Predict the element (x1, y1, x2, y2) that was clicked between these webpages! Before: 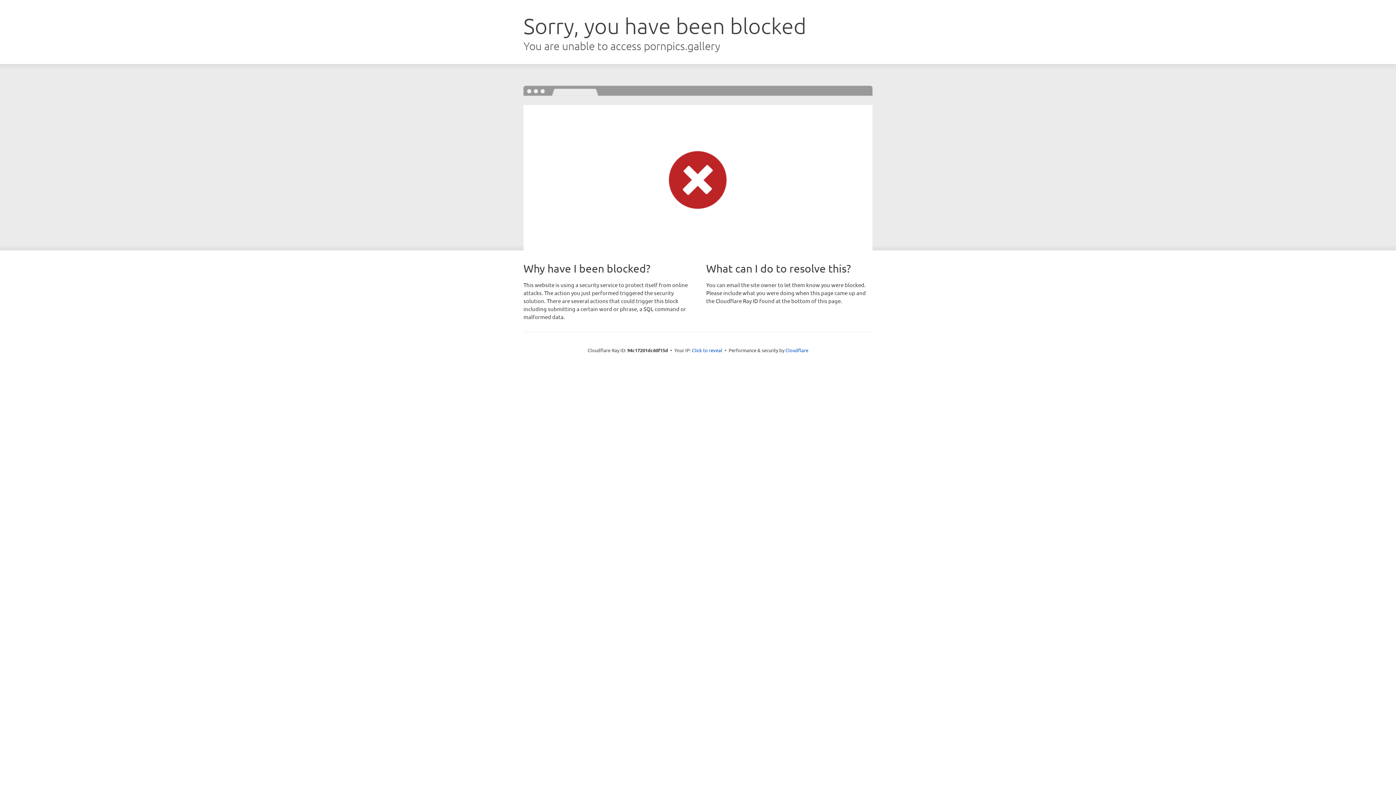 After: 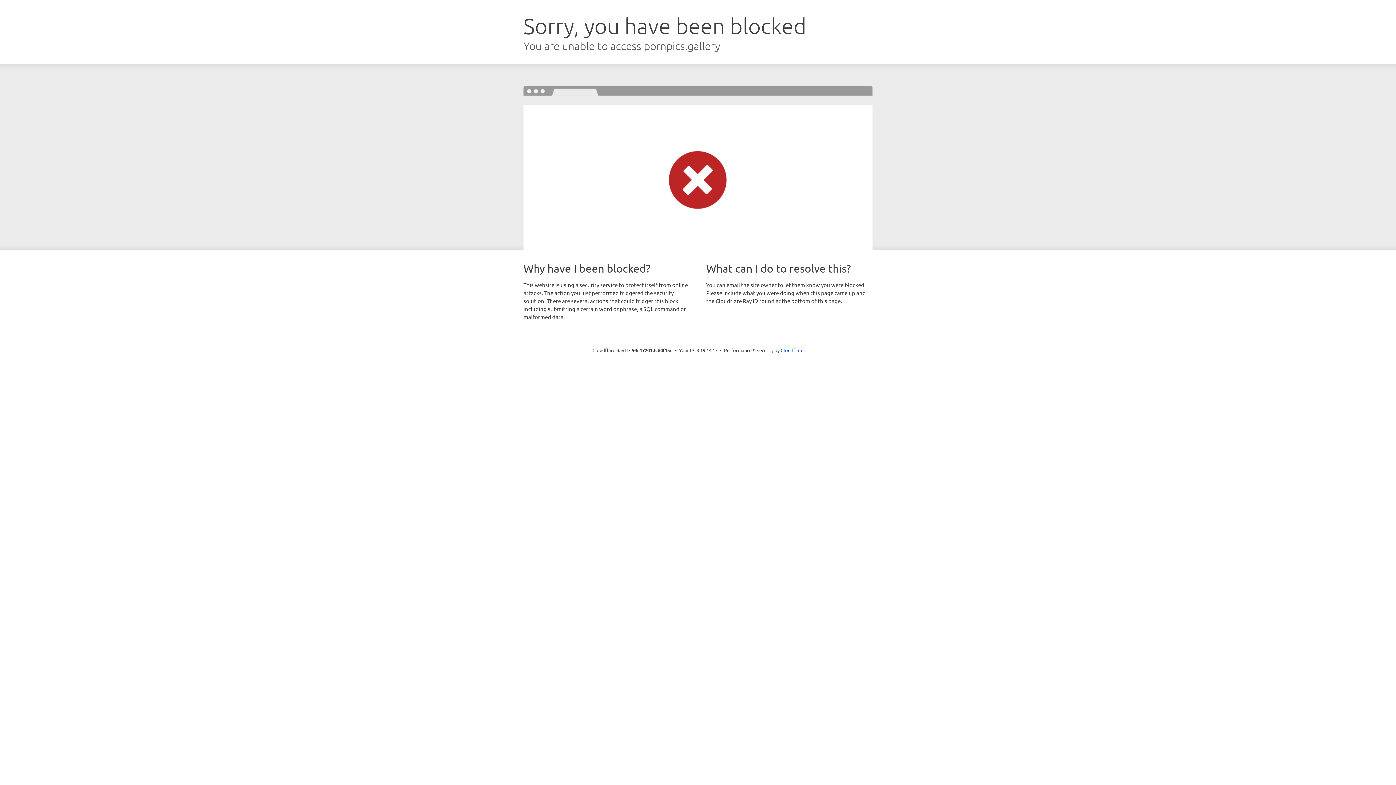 Action: bbox: (692, 346, 722, 353) label: Click to reveal